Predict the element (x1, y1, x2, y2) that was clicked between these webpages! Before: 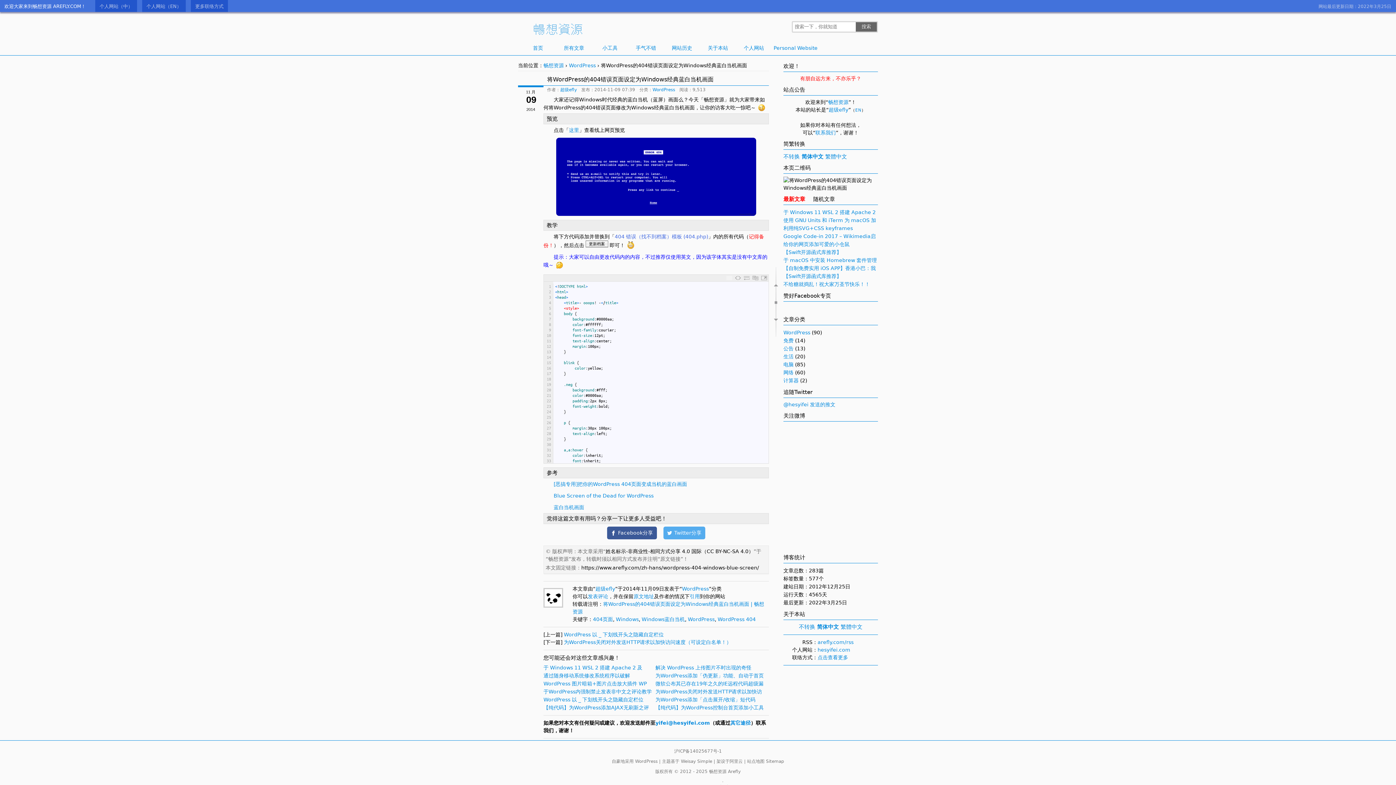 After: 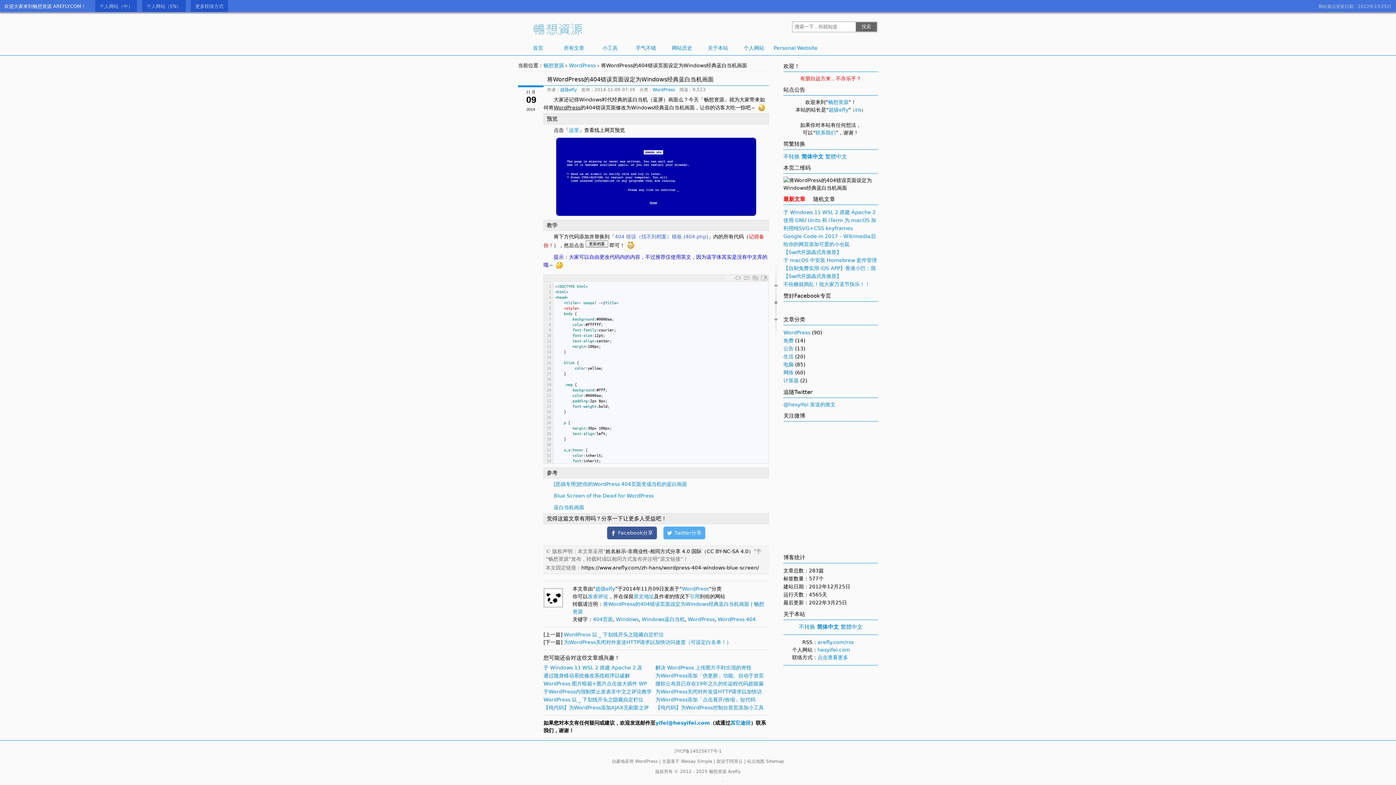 Action: label: WordPress bbox: (553, 104, 580, 110)